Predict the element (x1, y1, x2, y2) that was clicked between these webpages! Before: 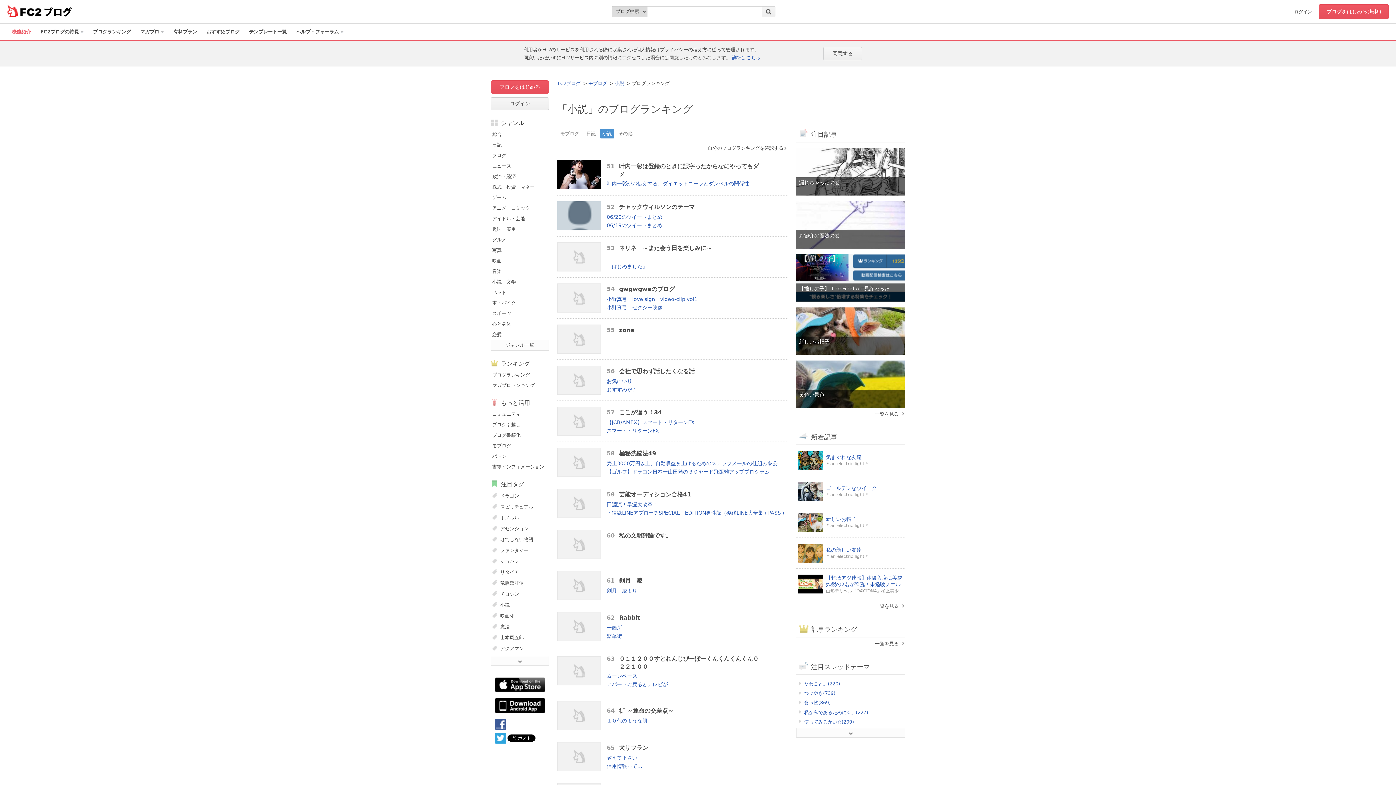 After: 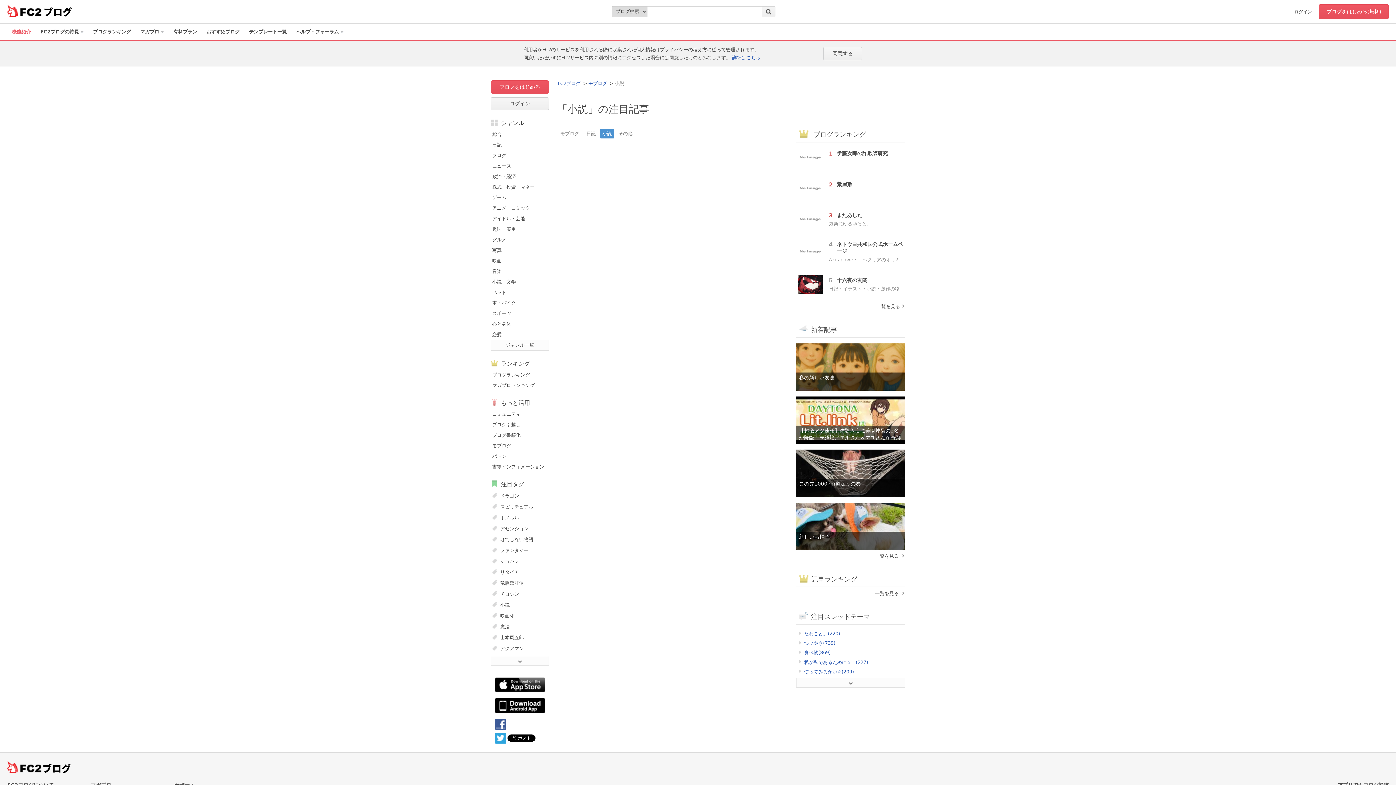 Action: label: 注目記事 bbox: (799, 129, 837, 137)